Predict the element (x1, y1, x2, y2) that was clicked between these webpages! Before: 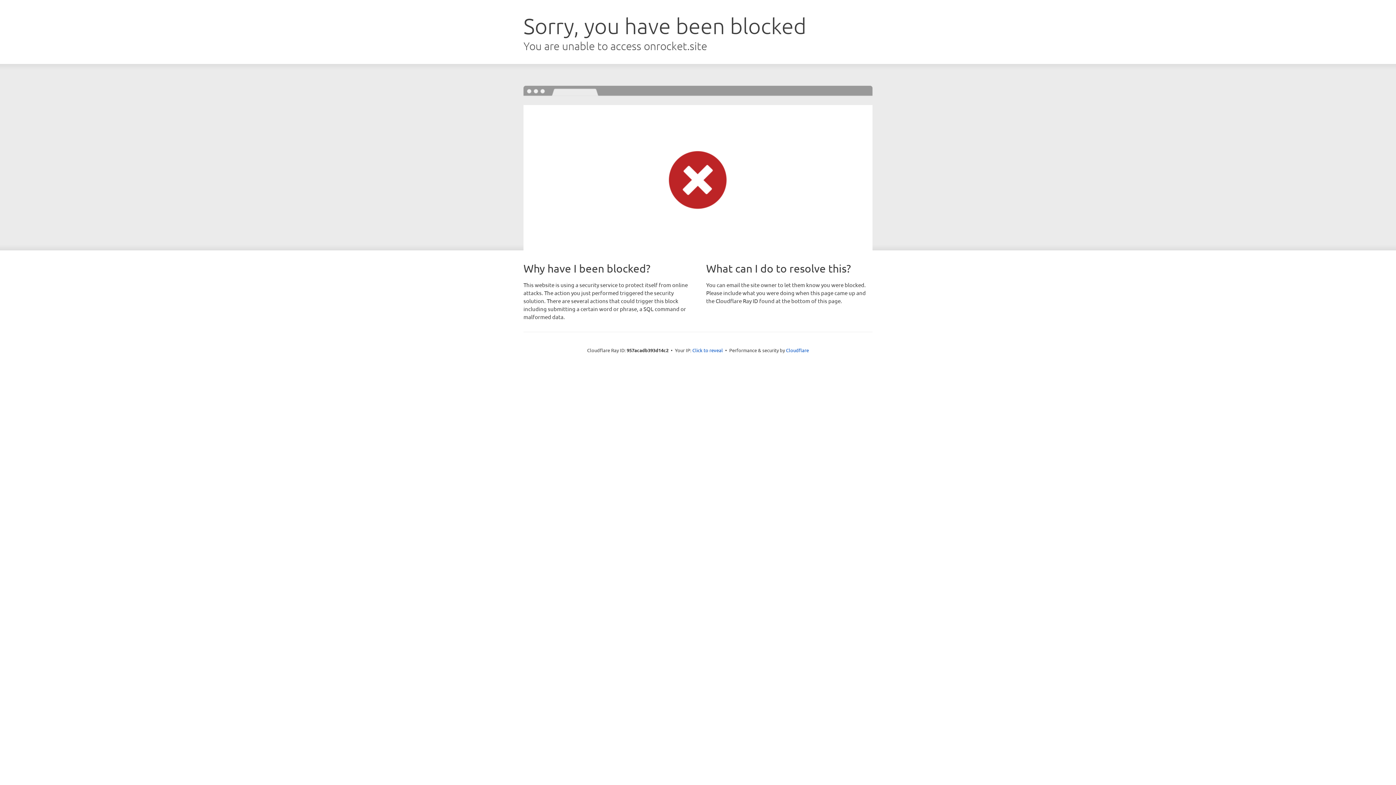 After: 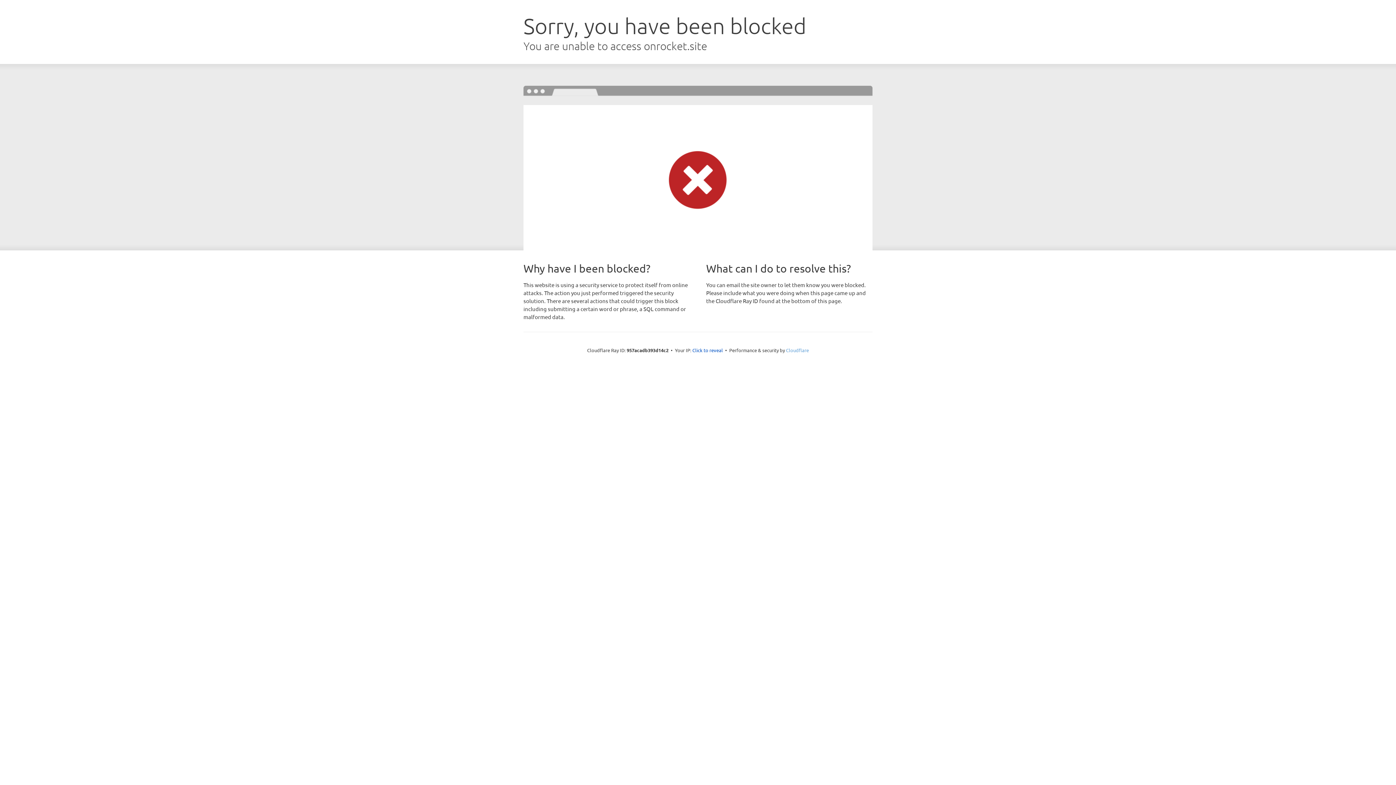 Action: bbox: (786, 347, 809, 353) label: Cloudflare